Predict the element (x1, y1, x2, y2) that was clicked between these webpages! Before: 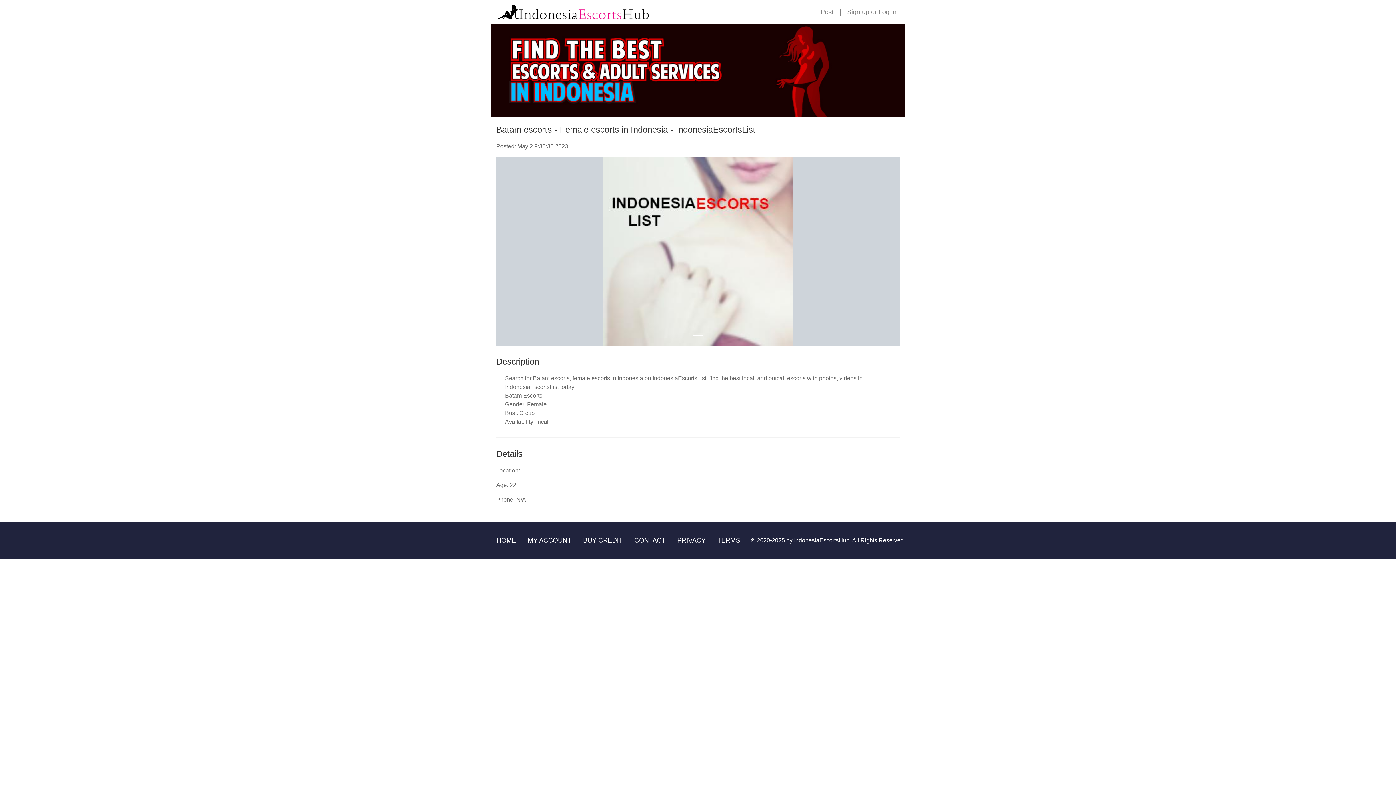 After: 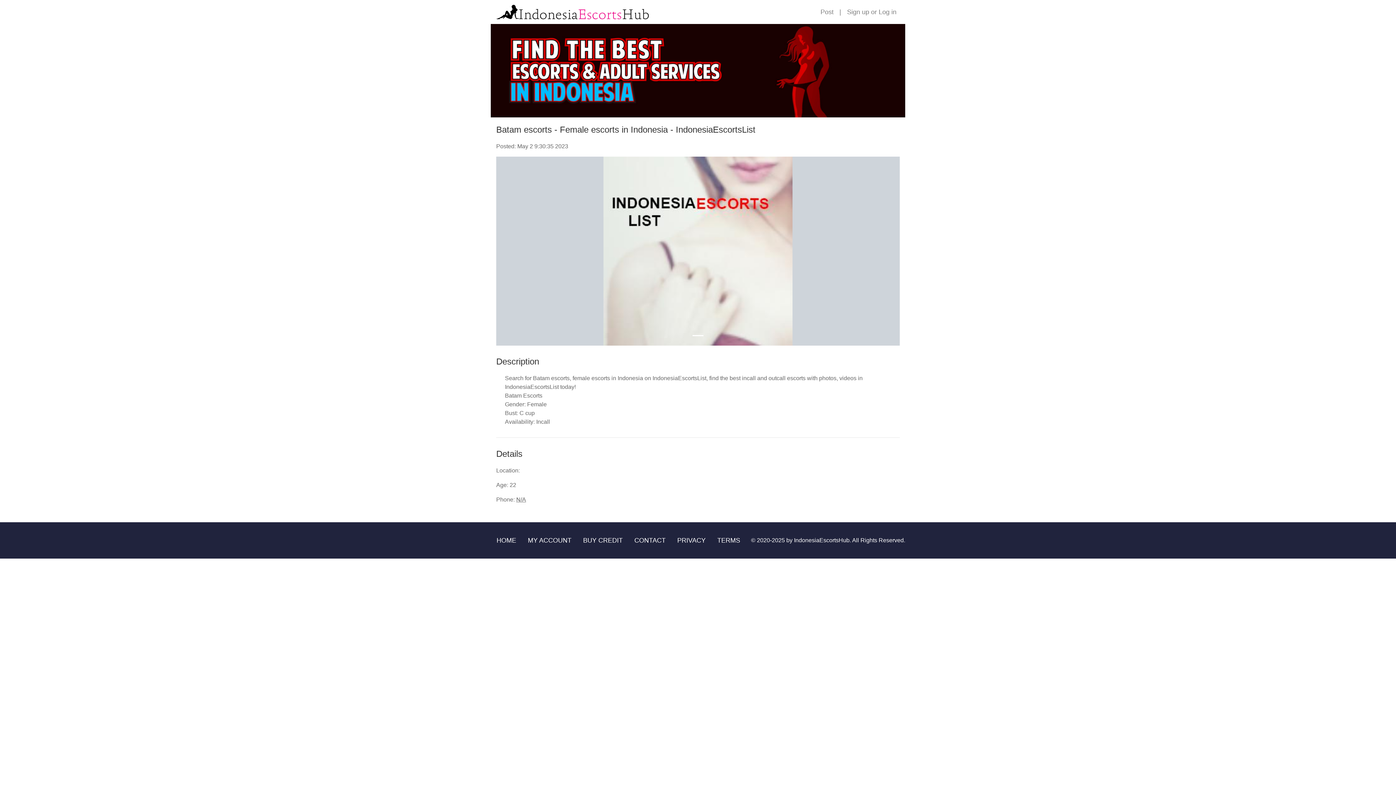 Action: label: N/A bbox: (516, 496, 526, 502)